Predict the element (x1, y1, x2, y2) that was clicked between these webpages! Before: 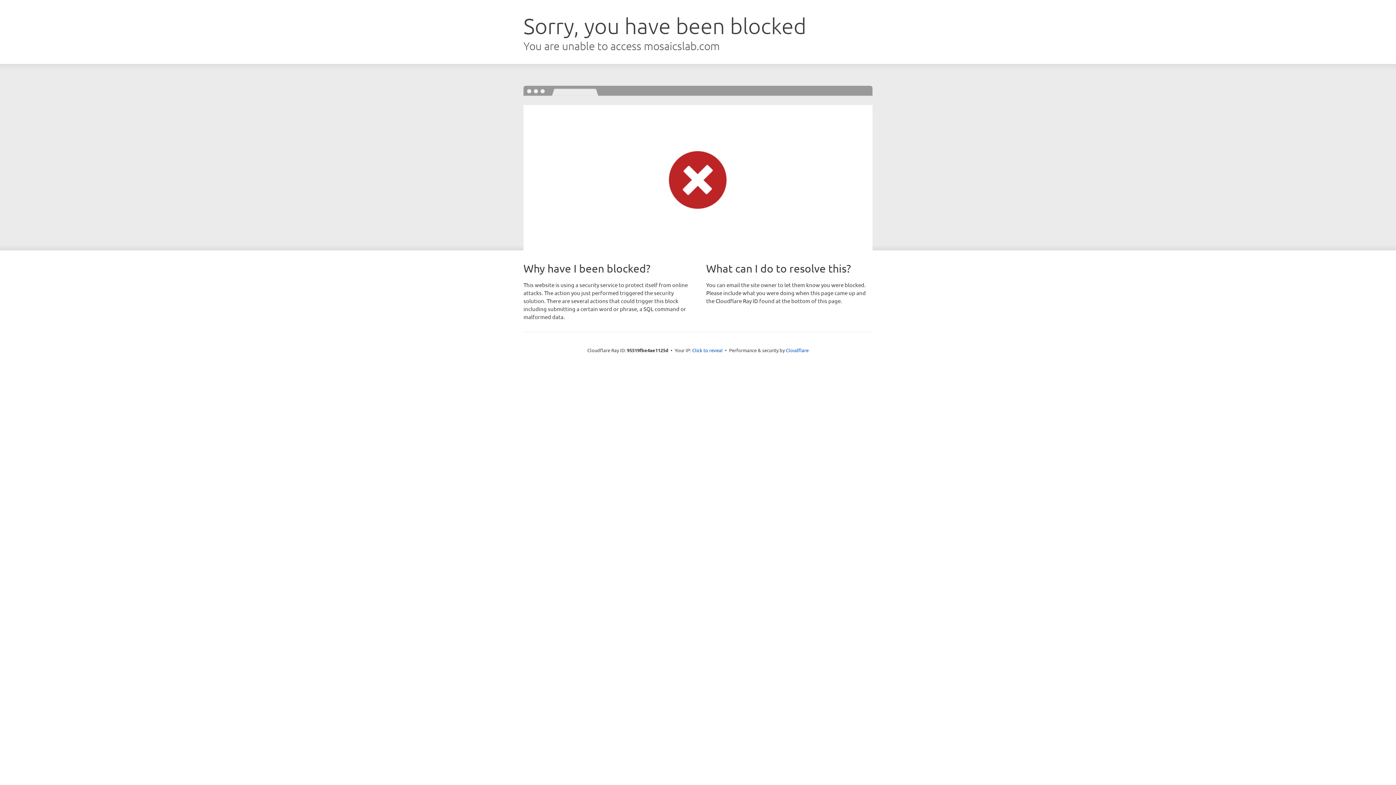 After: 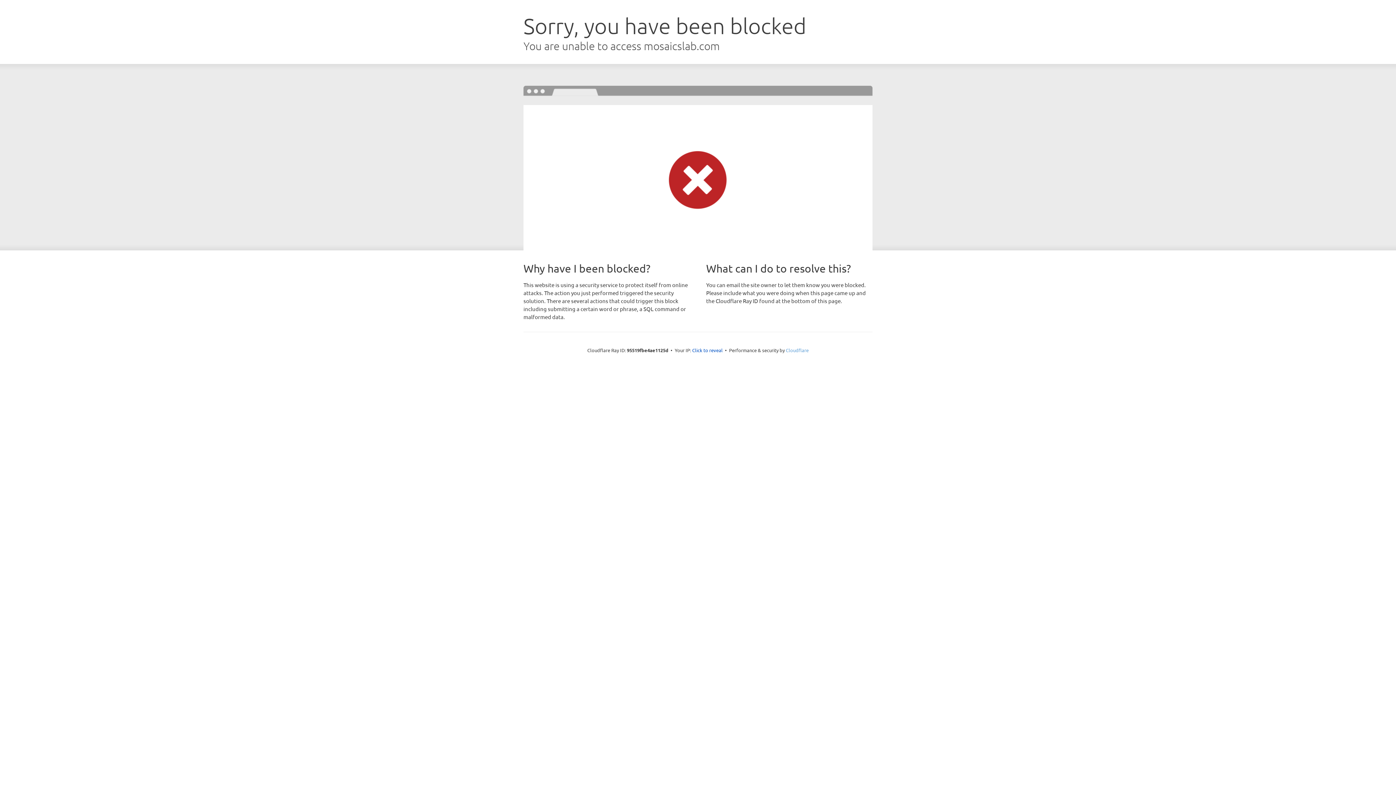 Action: bbox: (786, 347, 808, 353) label: Cloudflare